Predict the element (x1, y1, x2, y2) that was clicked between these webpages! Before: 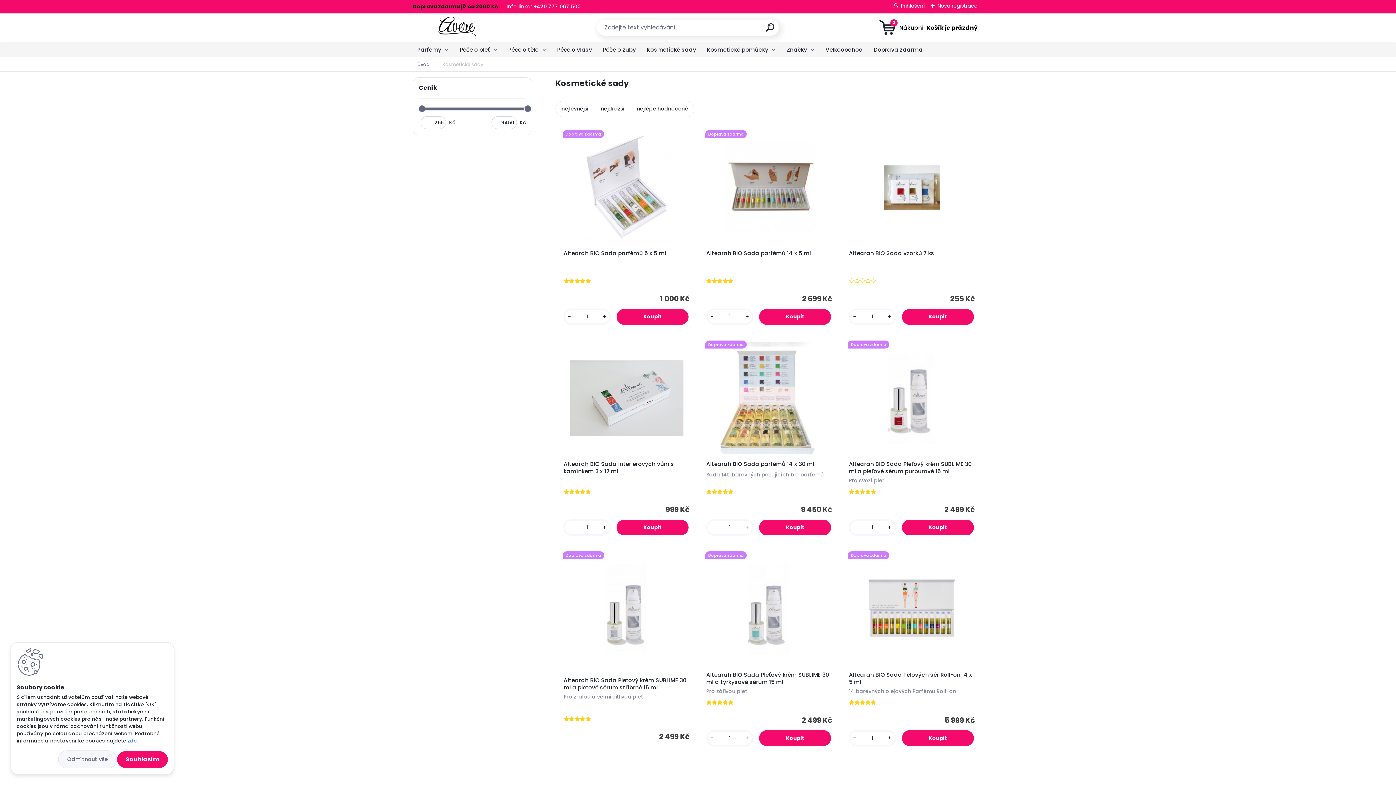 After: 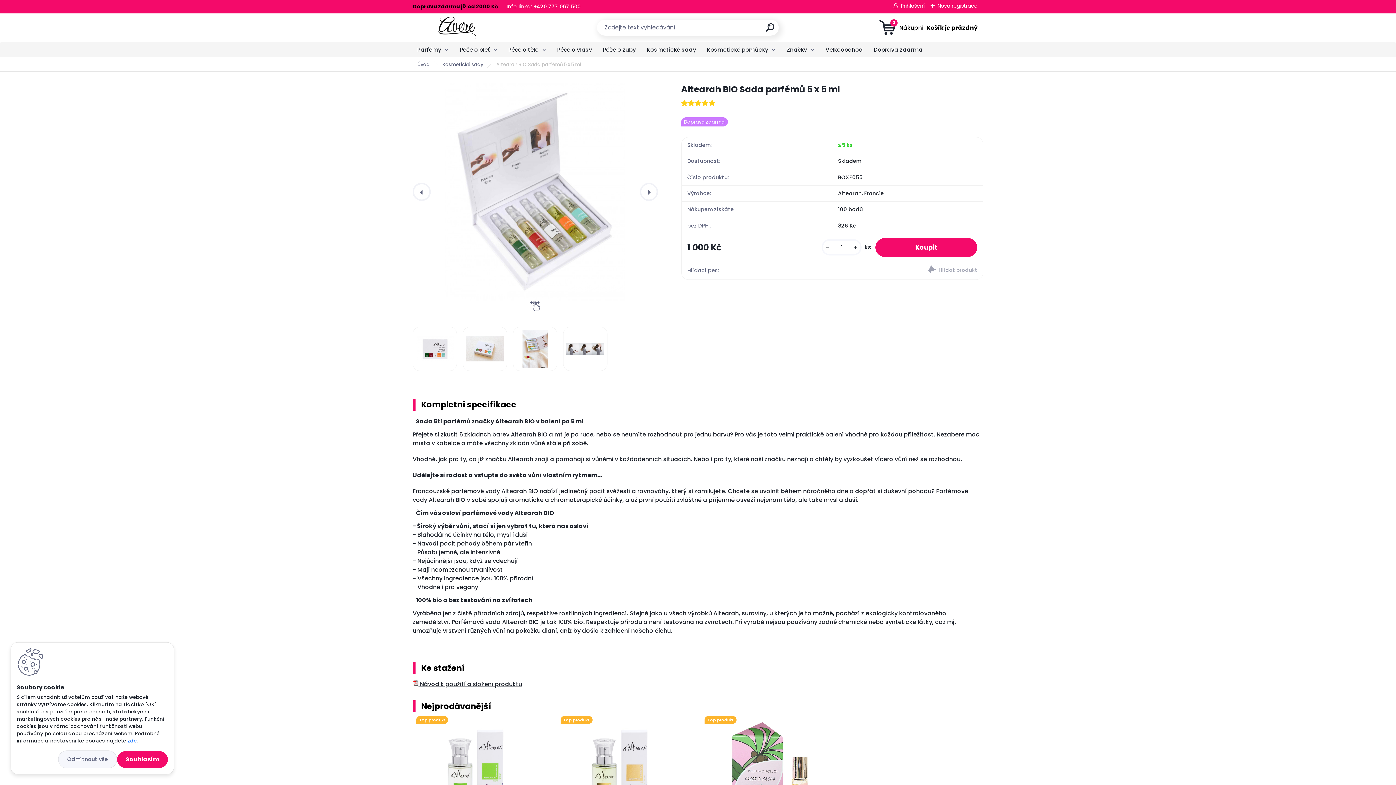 Action: bbox: (563, 249, 689, 257) label: Altearah BIO Sada parfémů 5 x 5 ml